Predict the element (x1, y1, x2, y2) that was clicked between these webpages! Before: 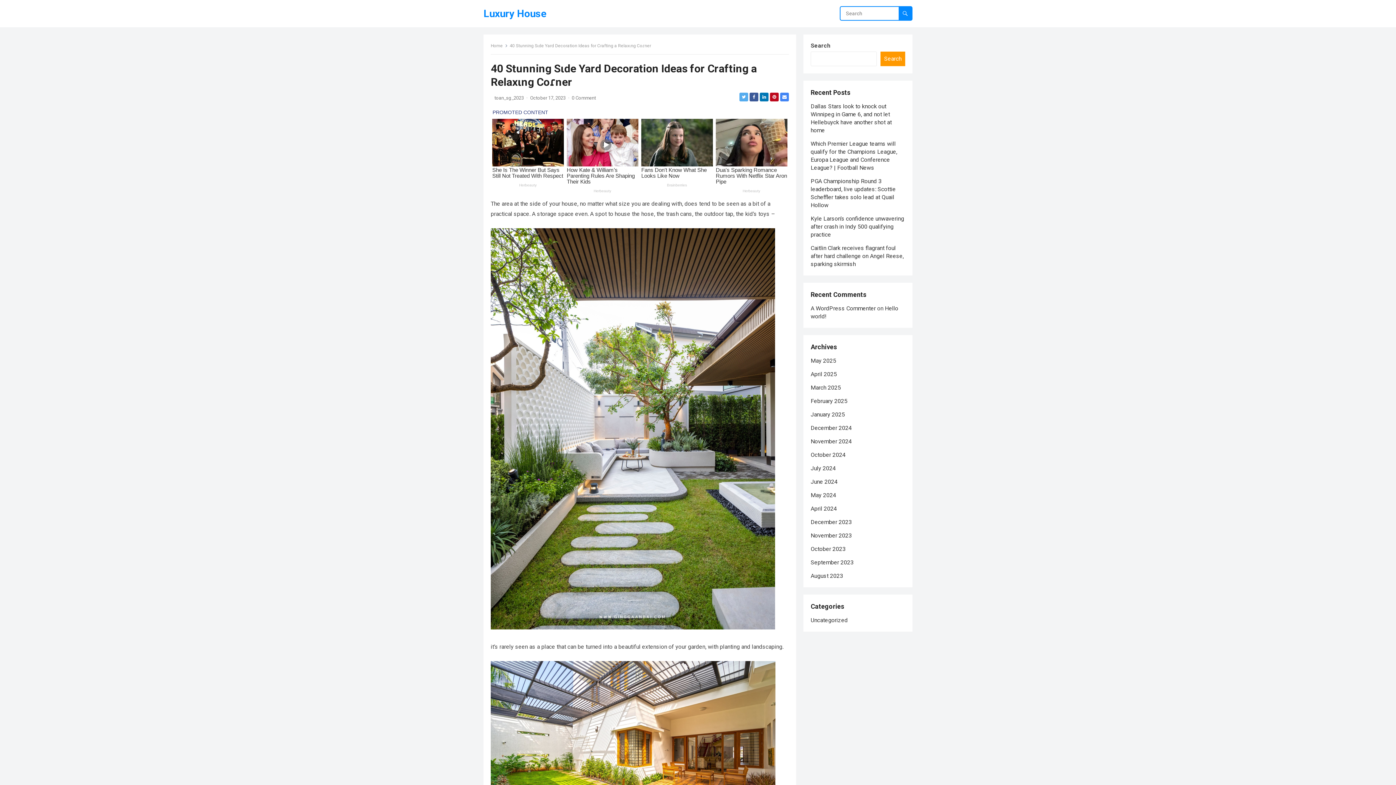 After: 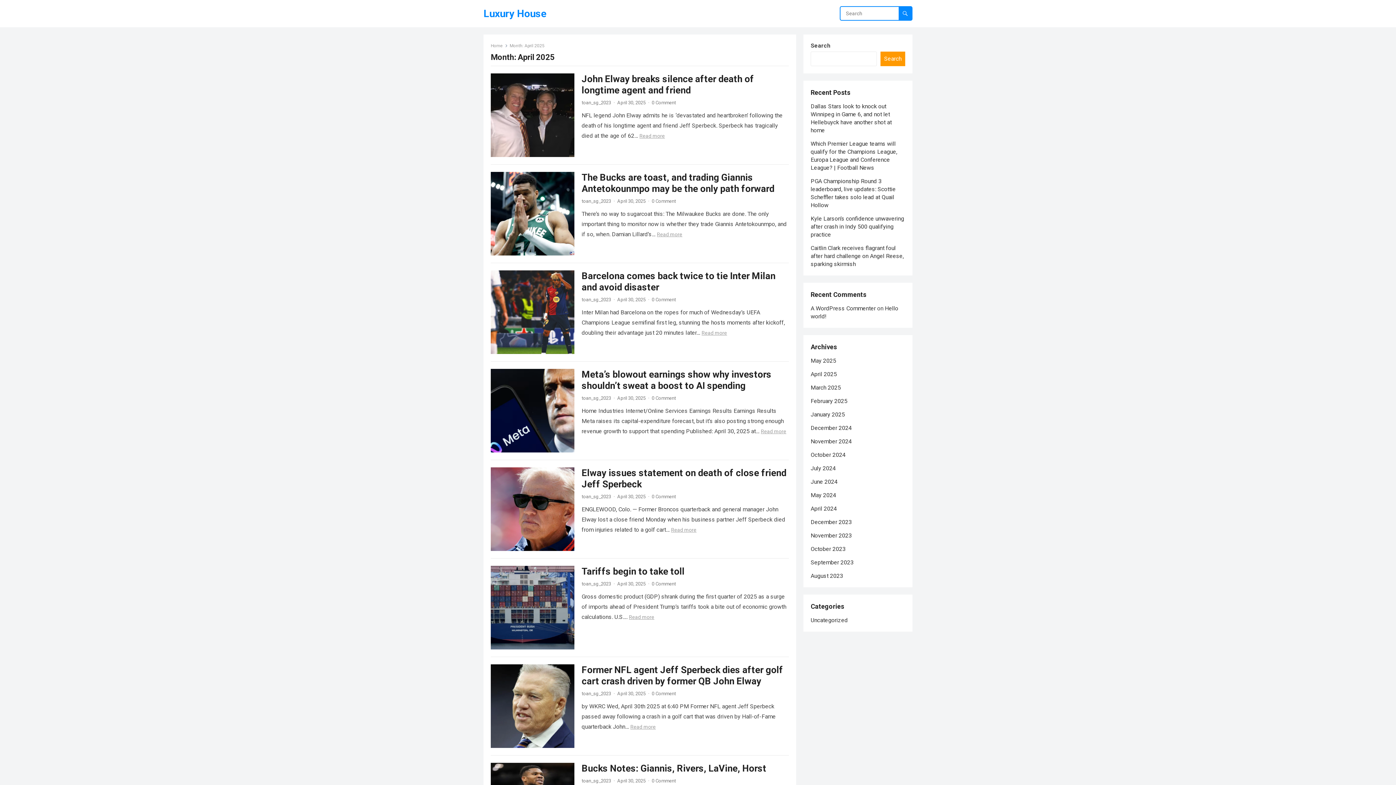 Action: bbox: (810, 370, 837, 377) label: April 2025